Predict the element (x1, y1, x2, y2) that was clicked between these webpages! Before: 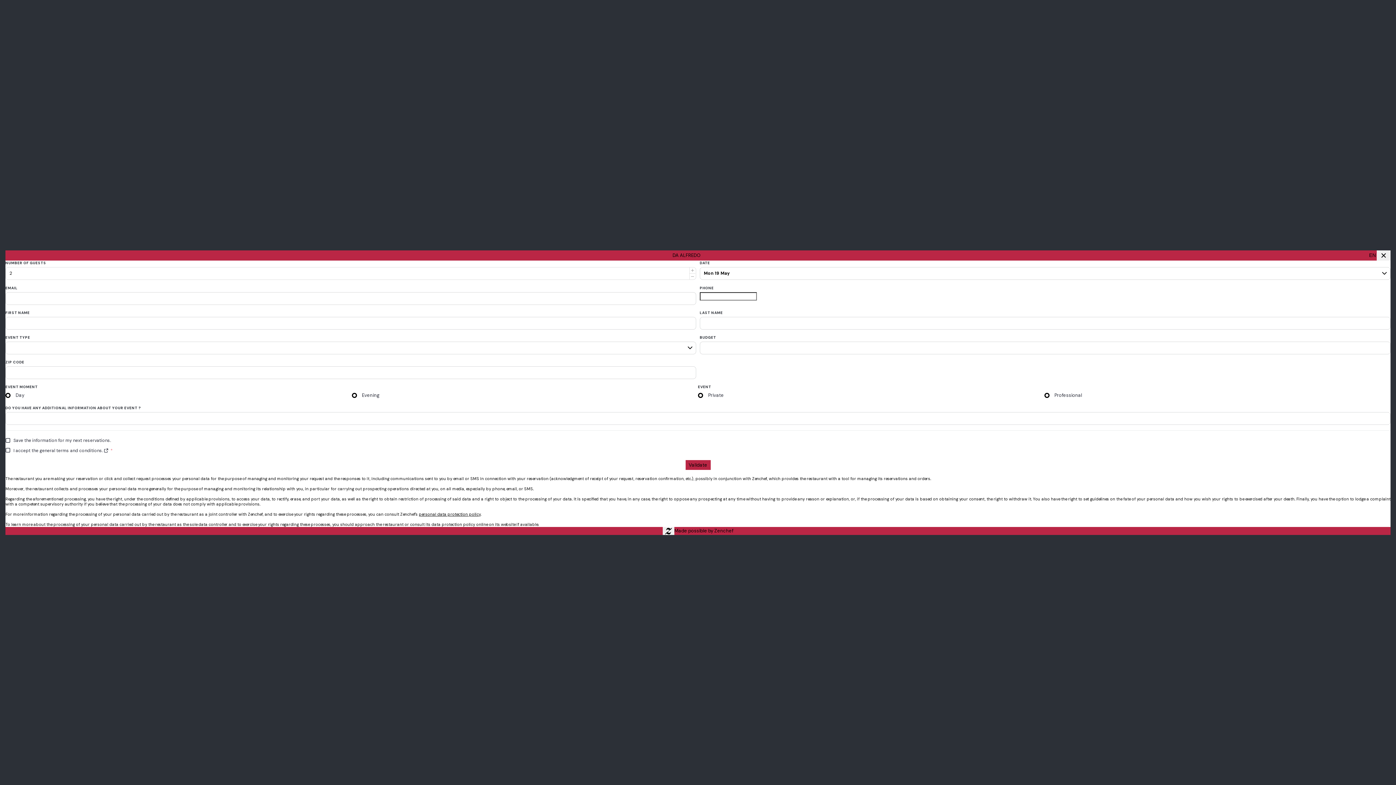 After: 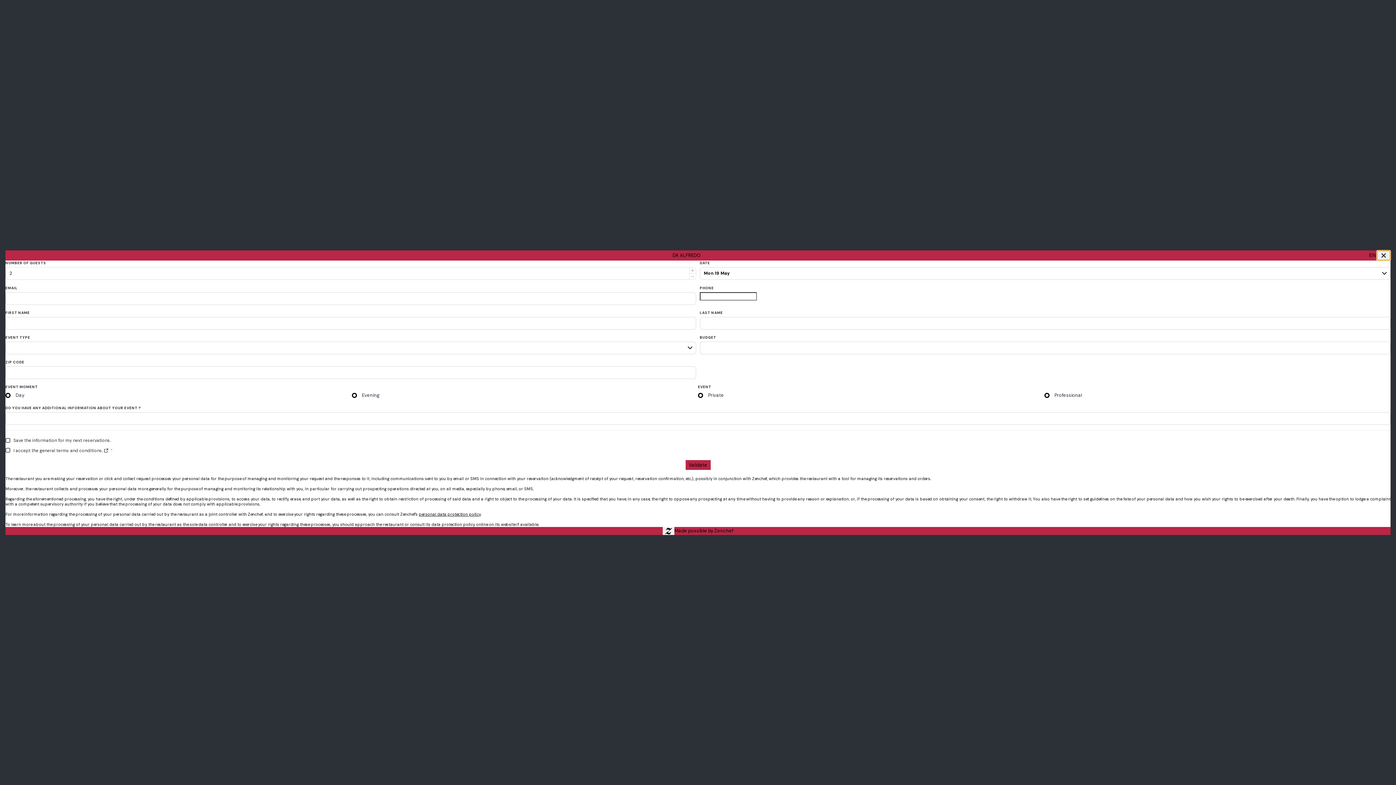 Action: bbox: (1377, 250, 1390, 260)